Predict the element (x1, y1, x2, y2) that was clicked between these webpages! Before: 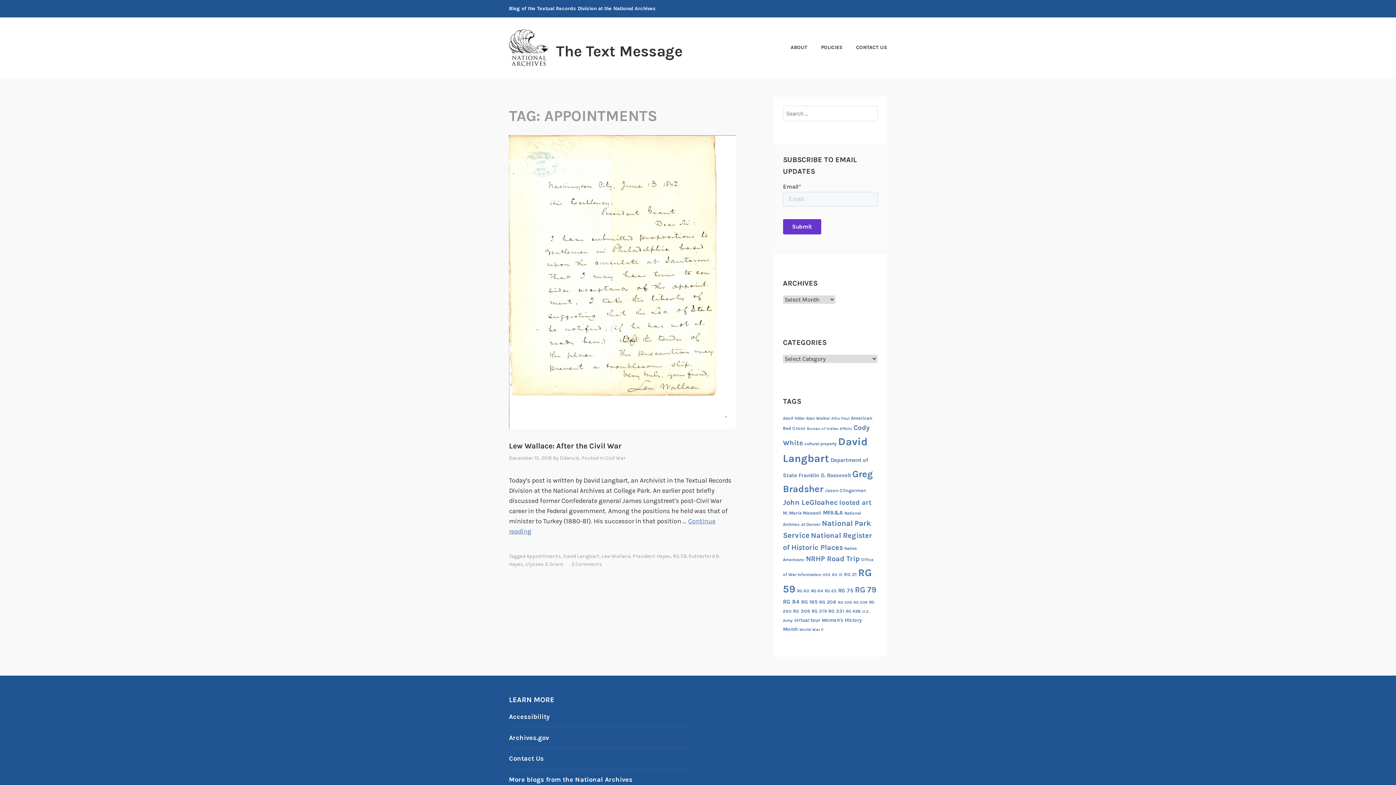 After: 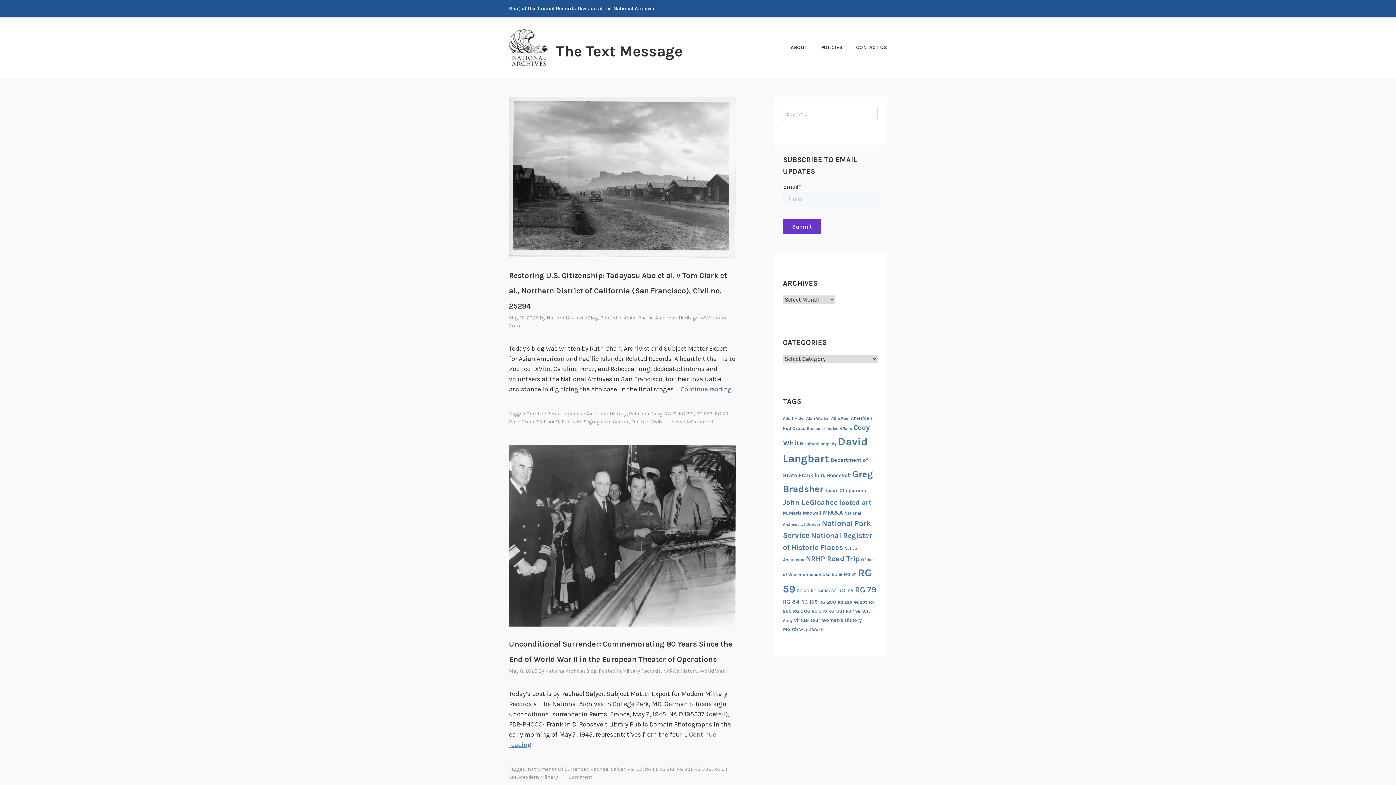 Action: label: The Text Message bbox: (556, 42, 682, 60)